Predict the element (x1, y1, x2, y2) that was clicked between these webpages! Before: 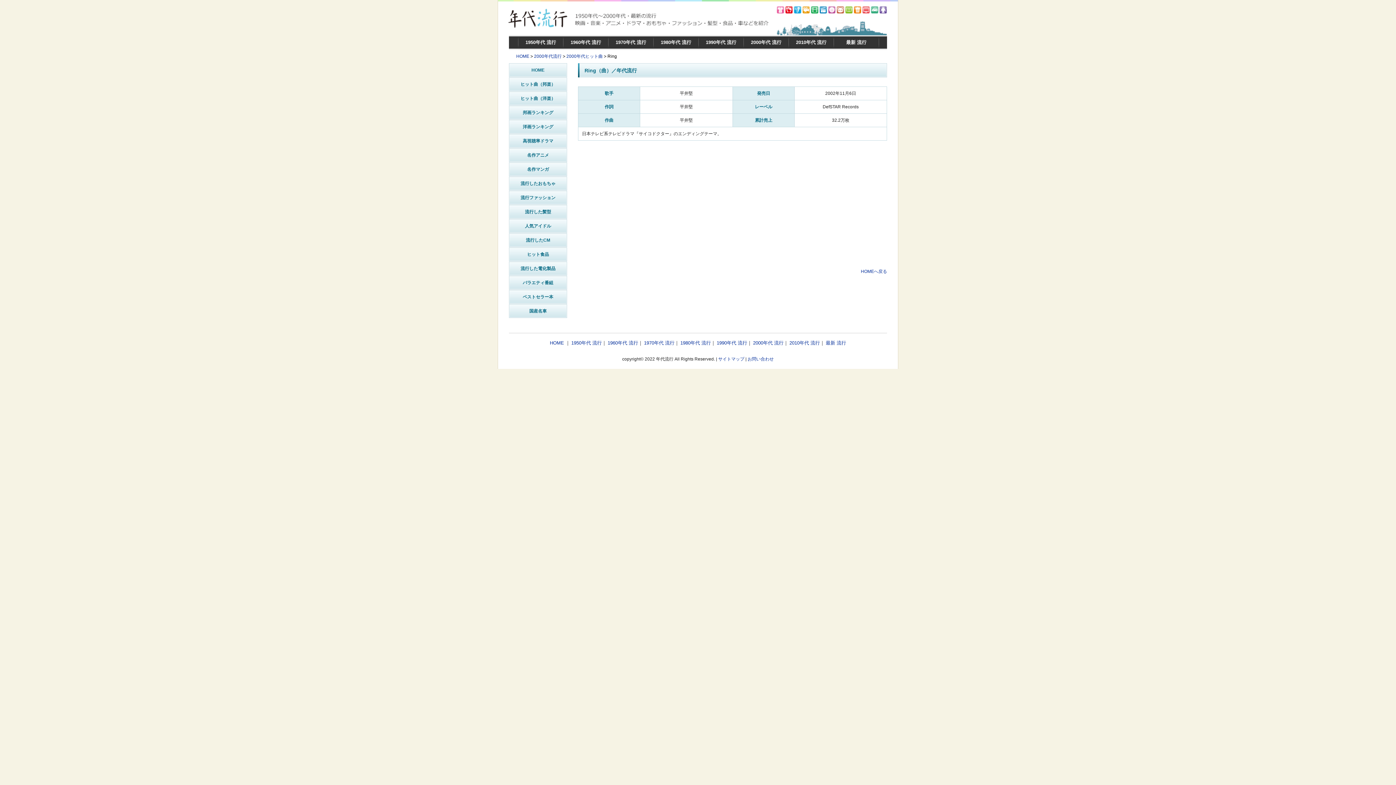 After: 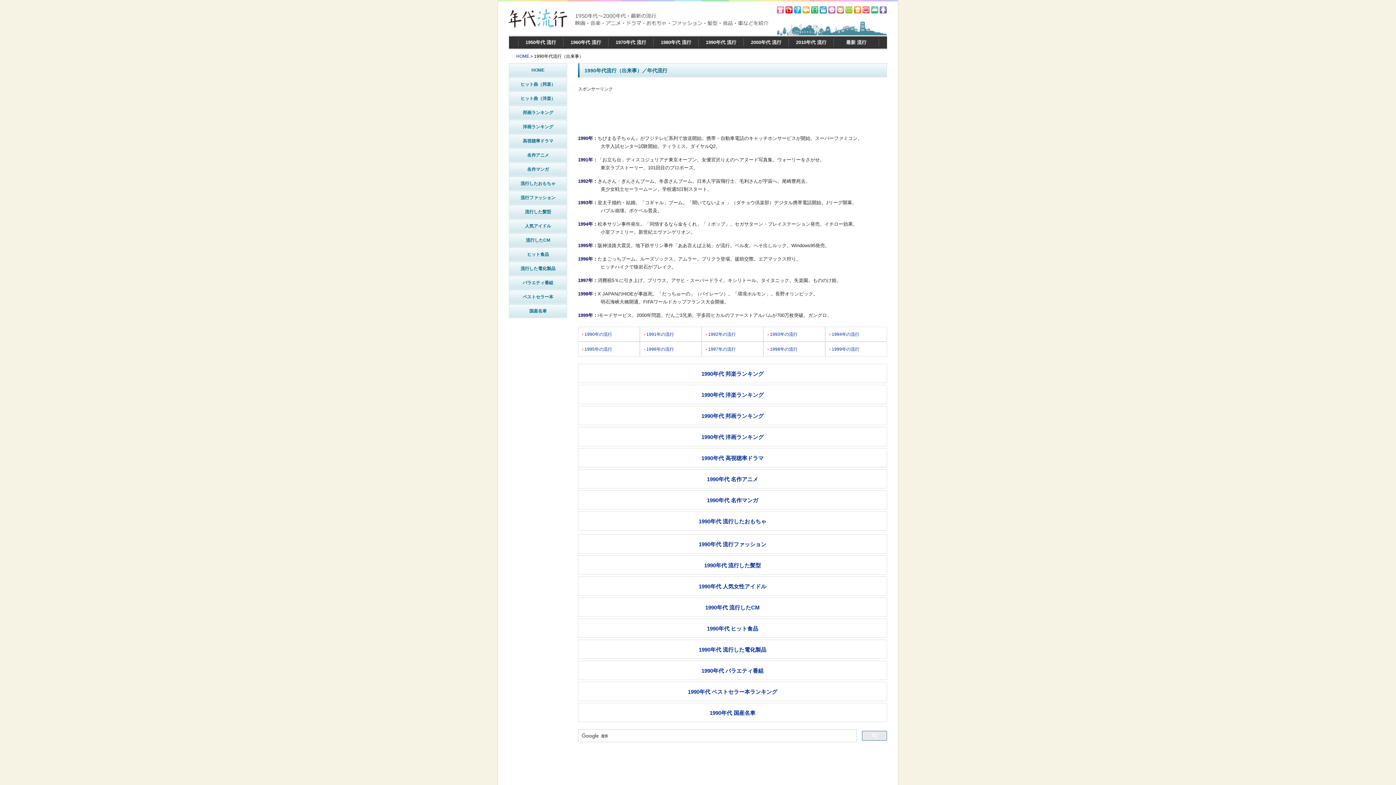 Action: label: 1990年代 流行 bbox: (716, 340, 747, 345)